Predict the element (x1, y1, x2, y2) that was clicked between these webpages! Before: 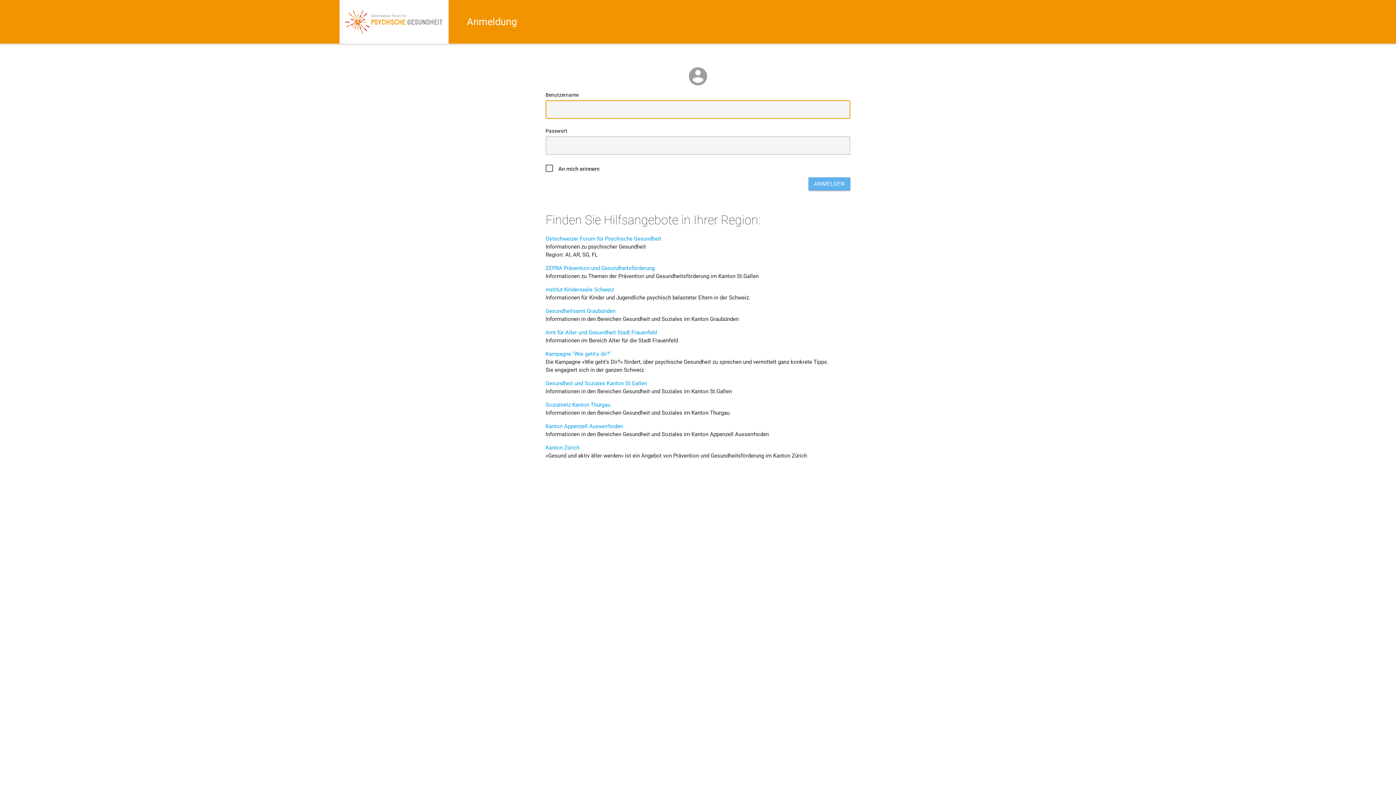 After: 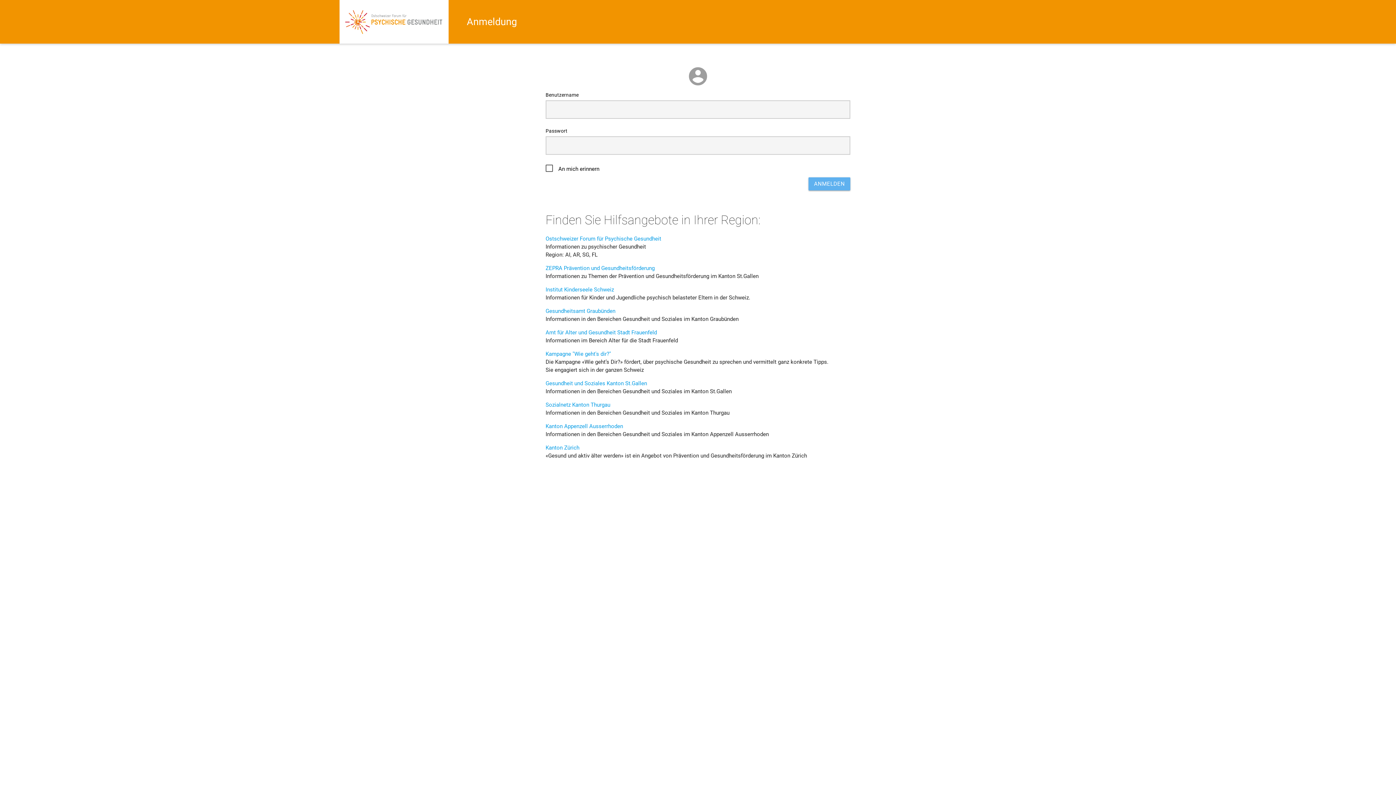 Action: bbox: (545, 286, 614, 293) label: Institut Kinderseele Schweiz